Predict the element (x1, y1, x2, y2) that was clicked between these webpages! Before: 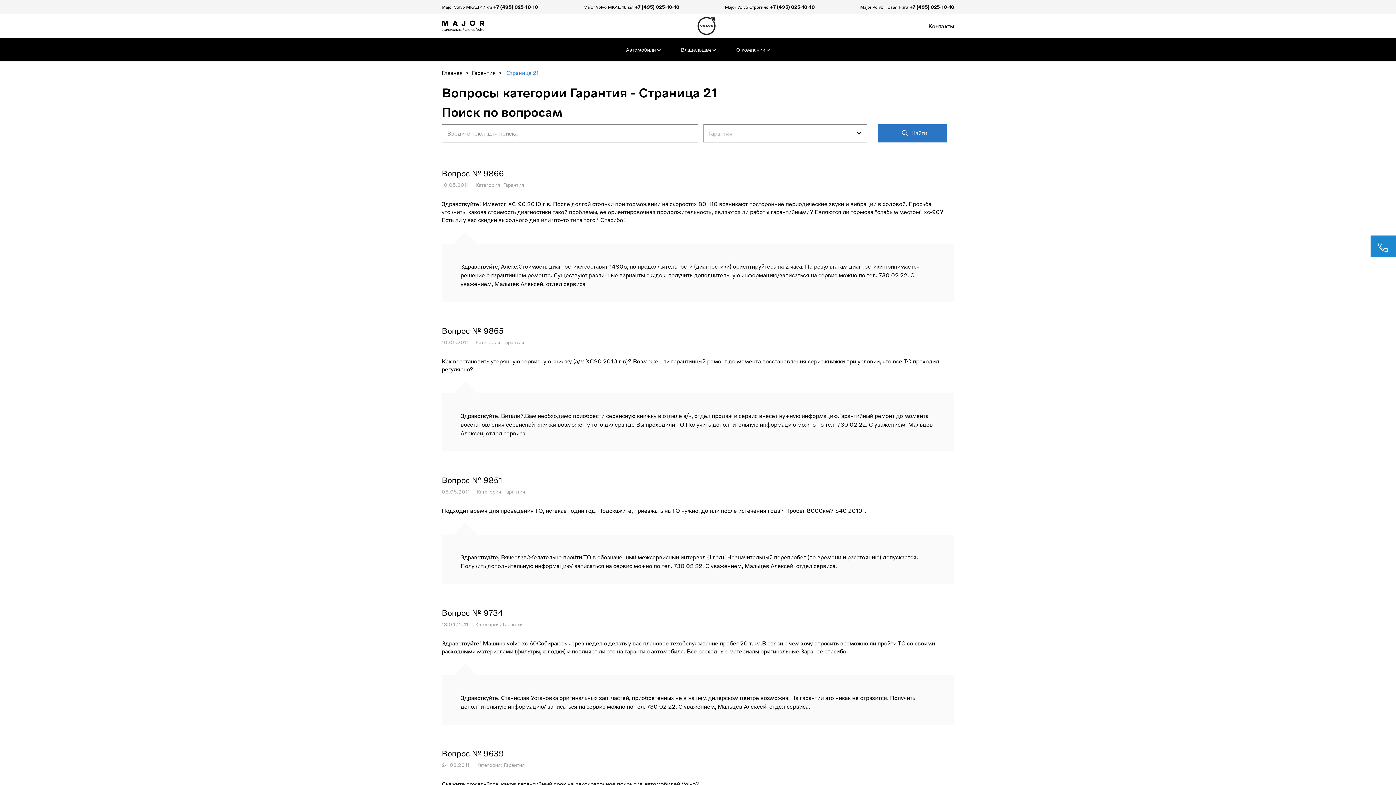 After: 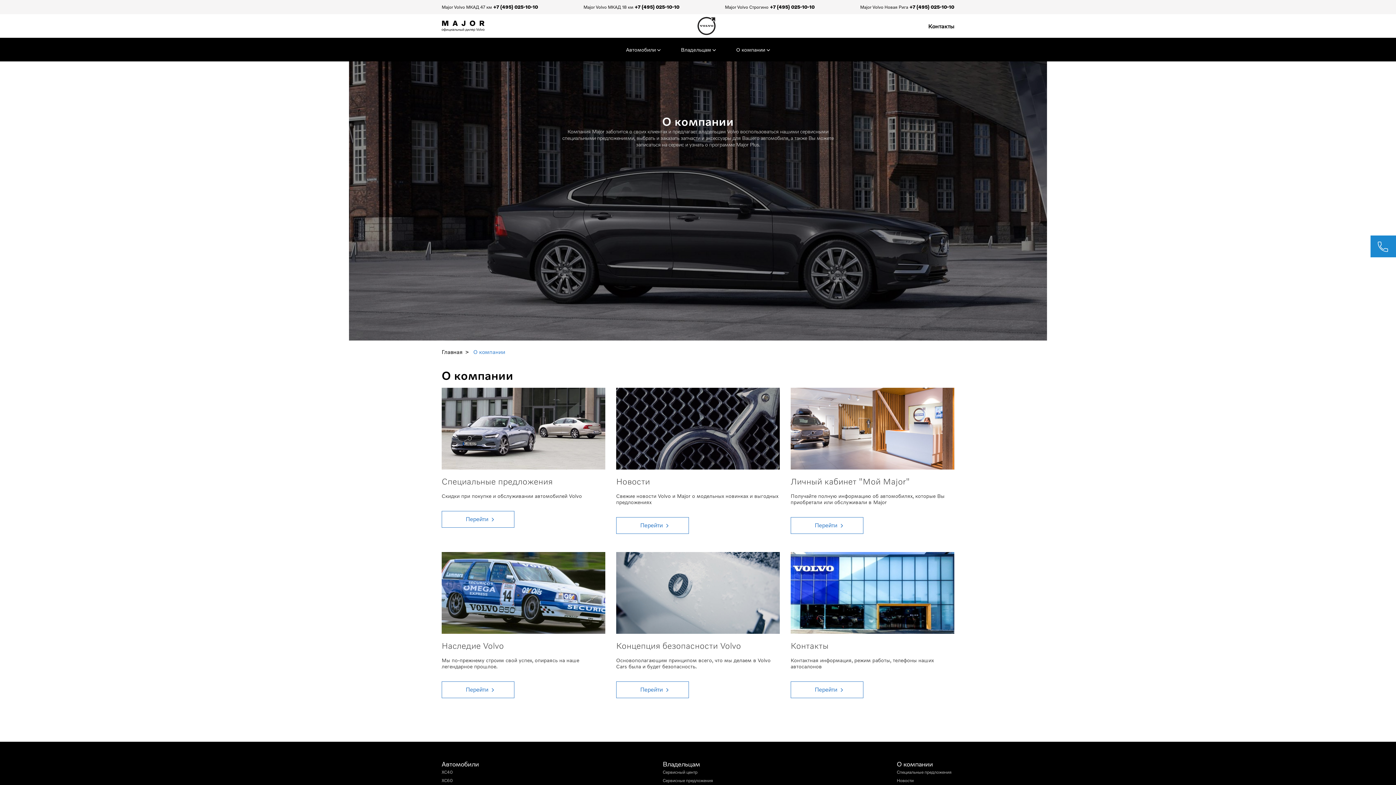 Action: bbox: (736, 37, 770, 61) label: О компании